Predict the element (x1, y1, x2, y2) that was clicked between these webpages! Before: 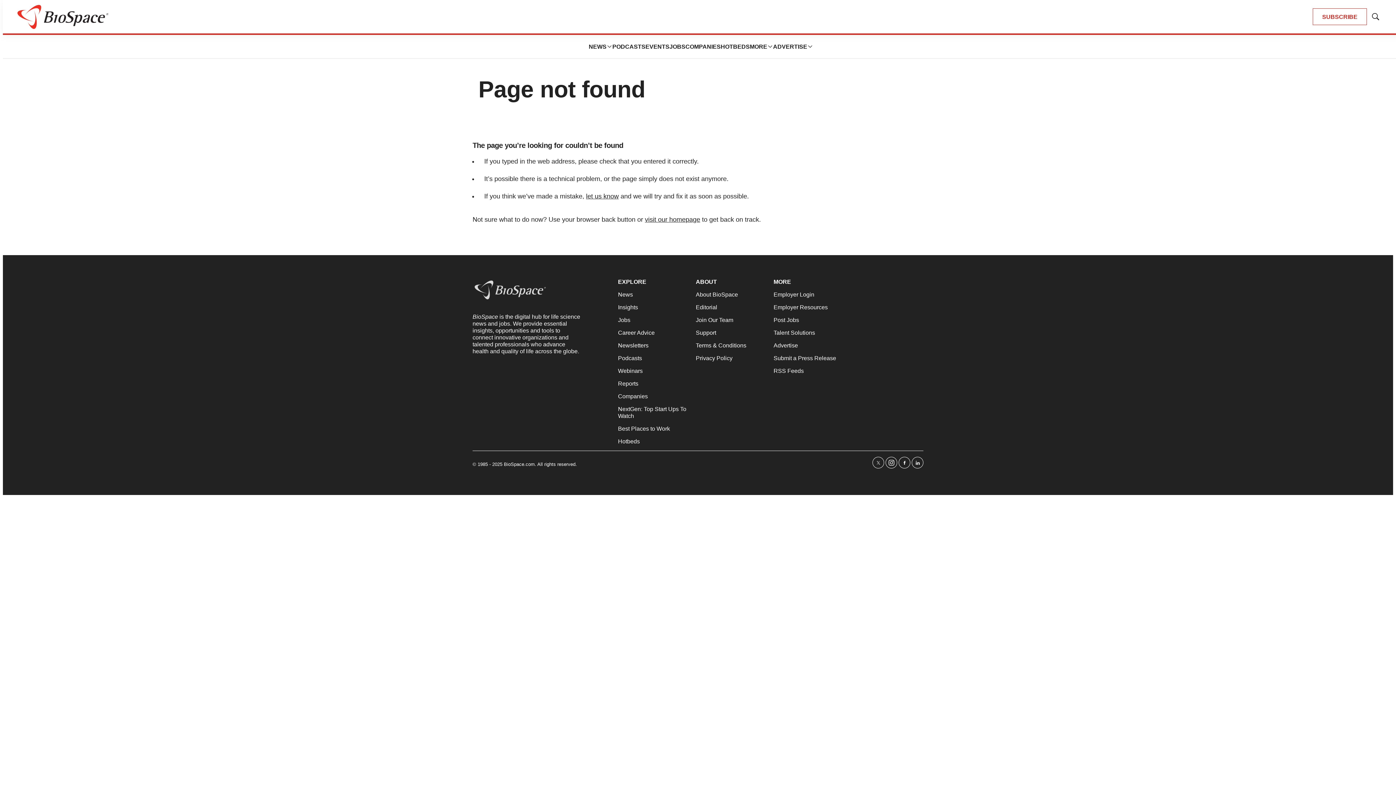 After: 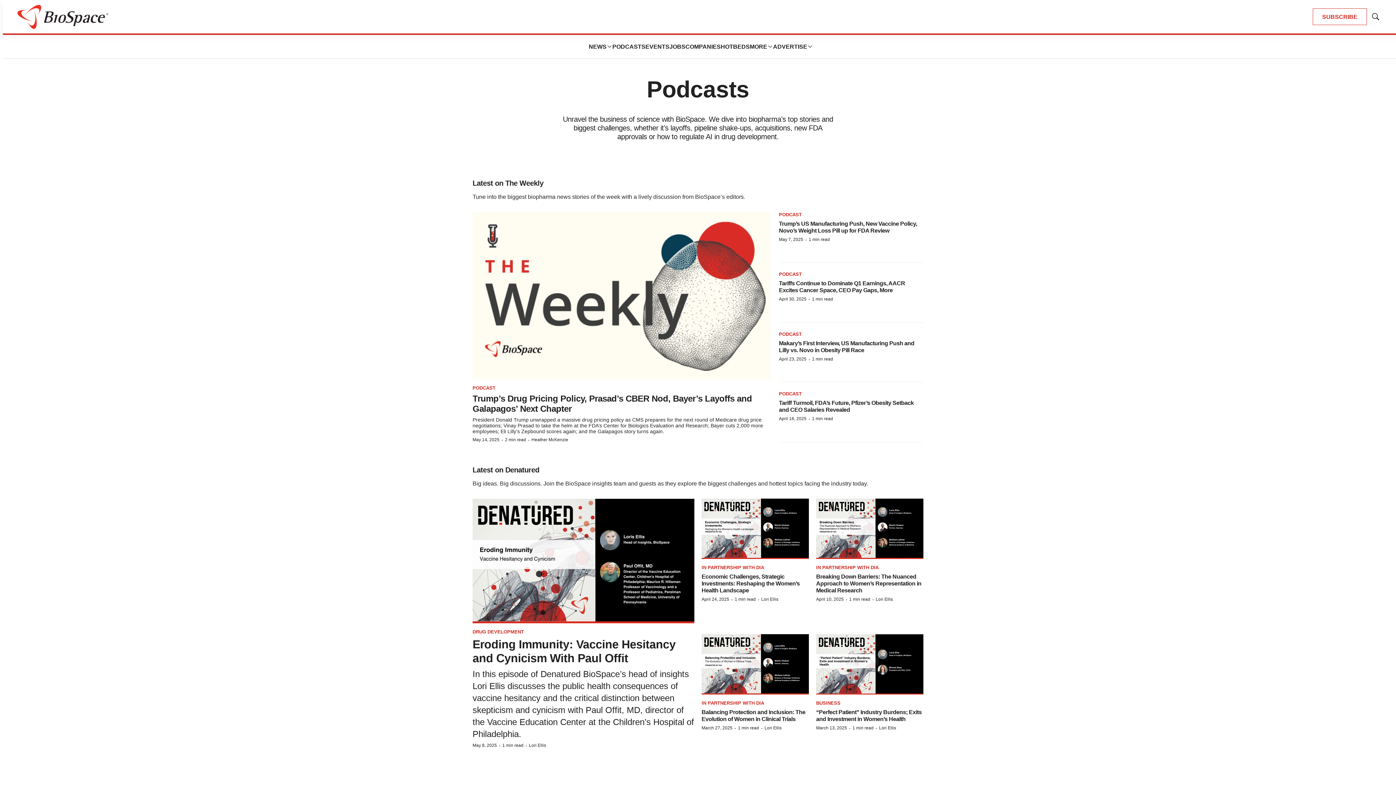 Action: bbox: (618, 354, 690, 361) label: Podcasts